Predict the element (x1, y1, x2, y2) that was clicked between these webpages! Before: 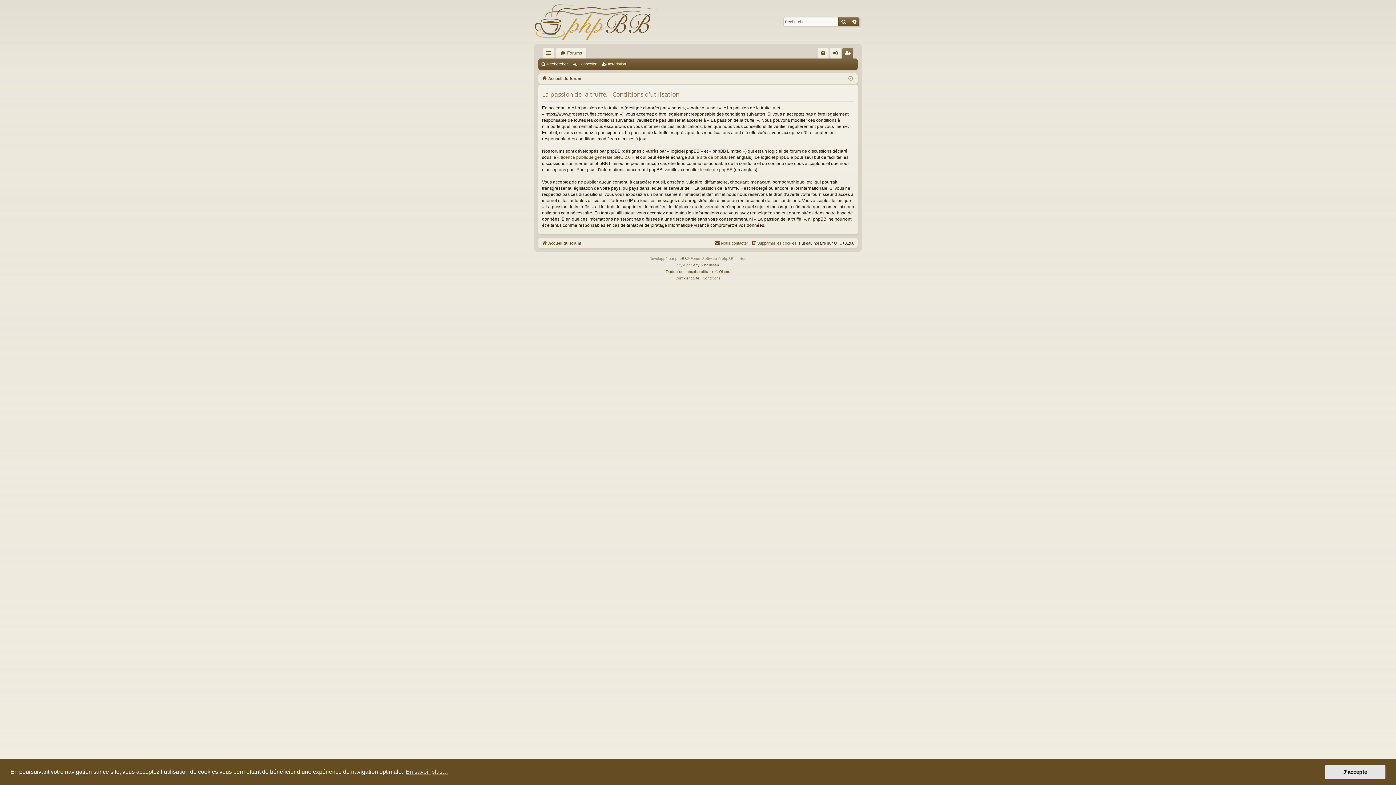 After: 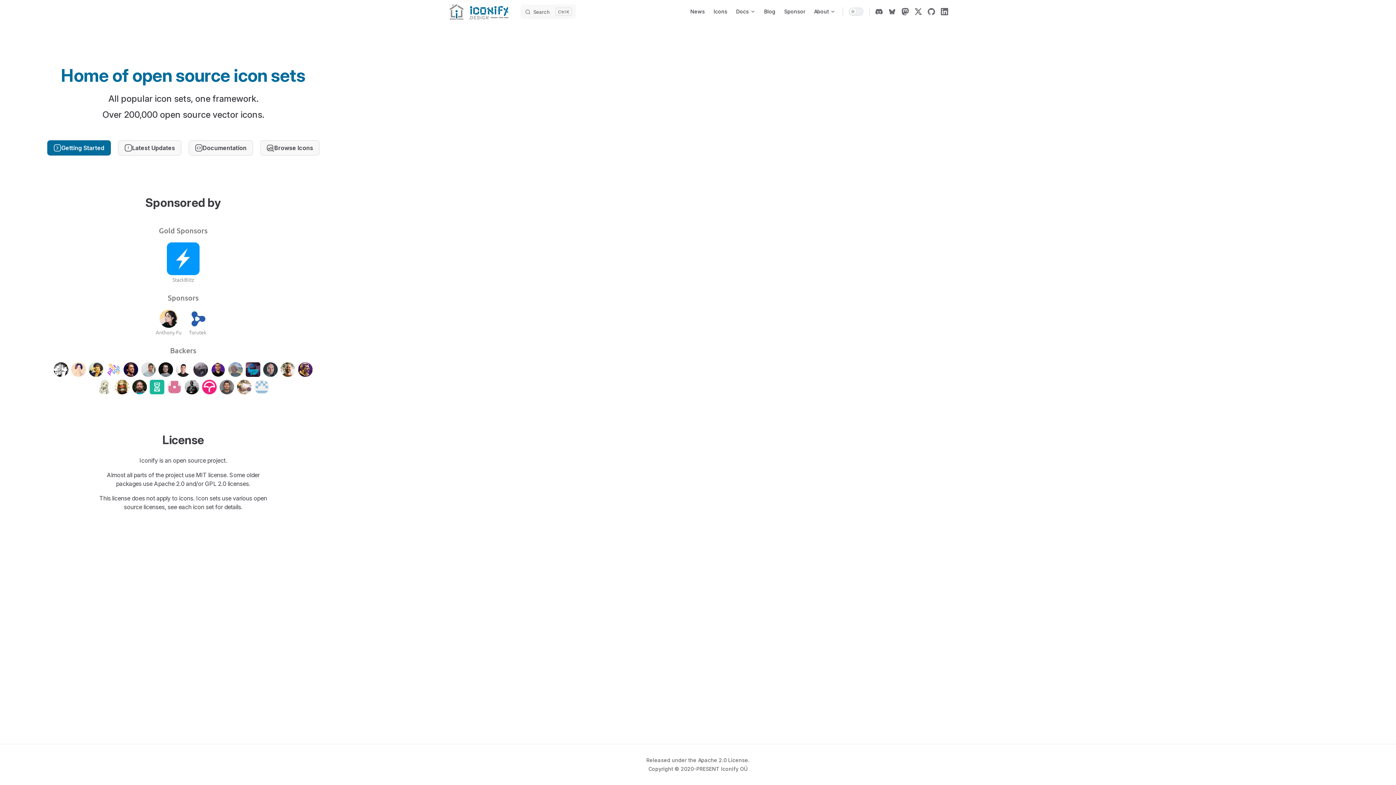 Action: label: Arty bbox: (693, 262, 699, 268)